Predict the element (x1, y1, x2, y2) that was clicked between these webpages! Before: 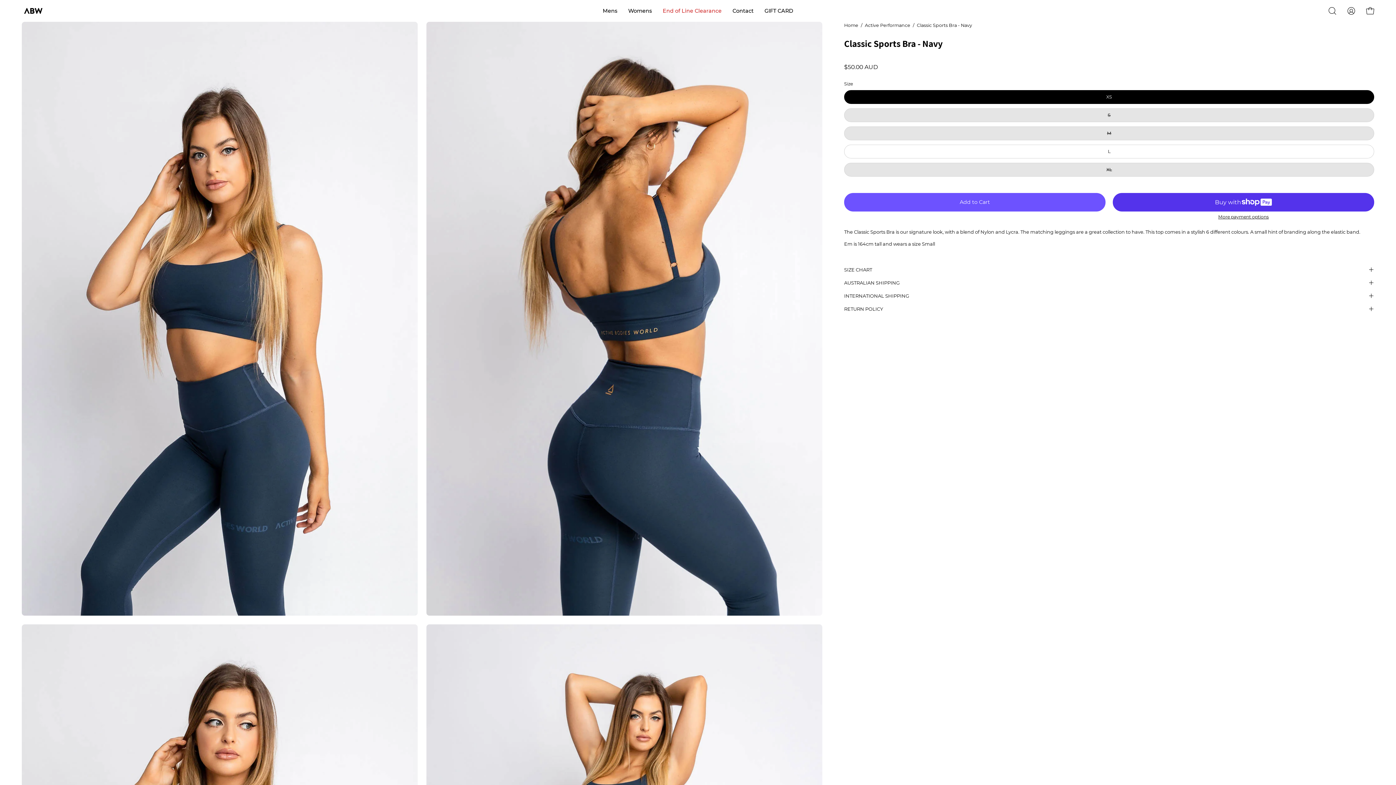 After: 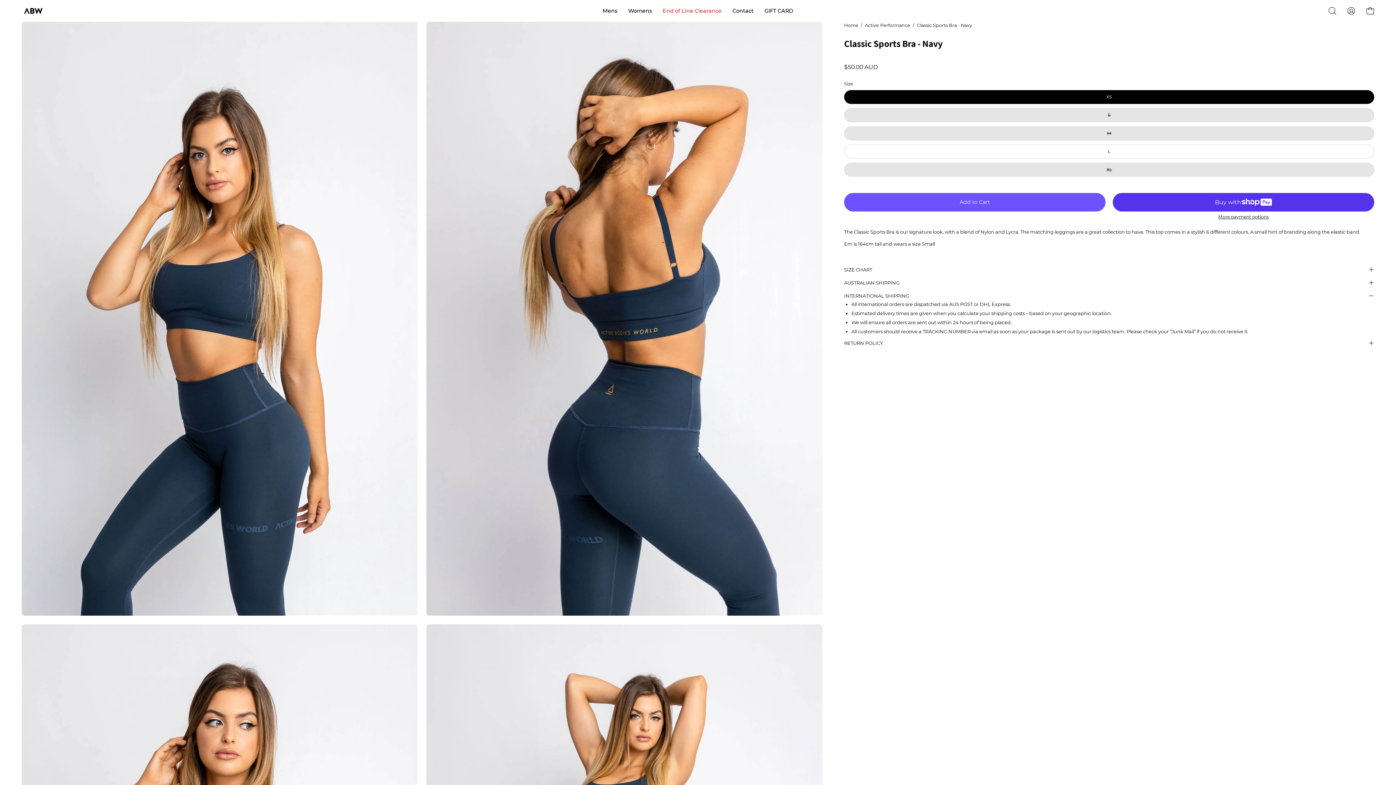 Action: label: INTERNATIONAL SHIPPING bbox: (844, 289, 1374, 302)